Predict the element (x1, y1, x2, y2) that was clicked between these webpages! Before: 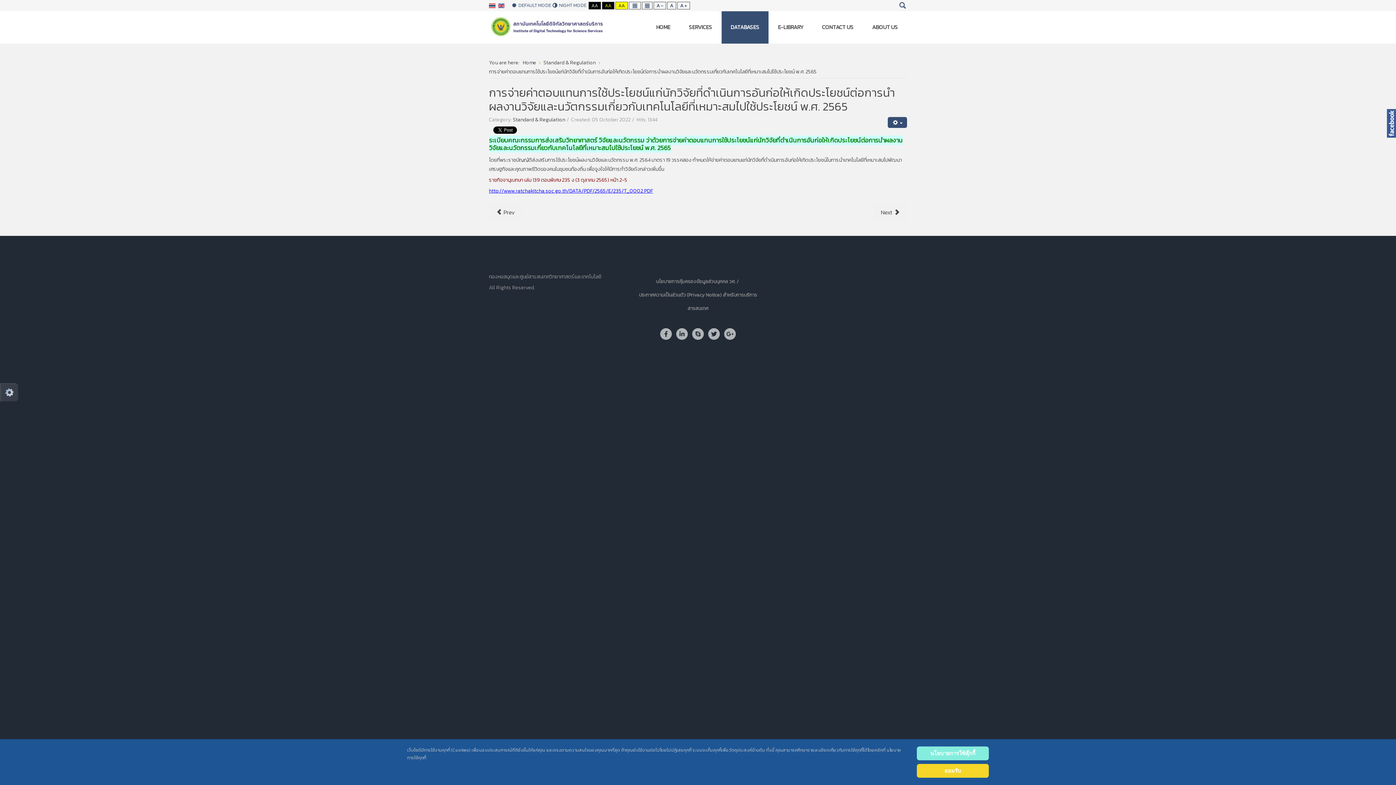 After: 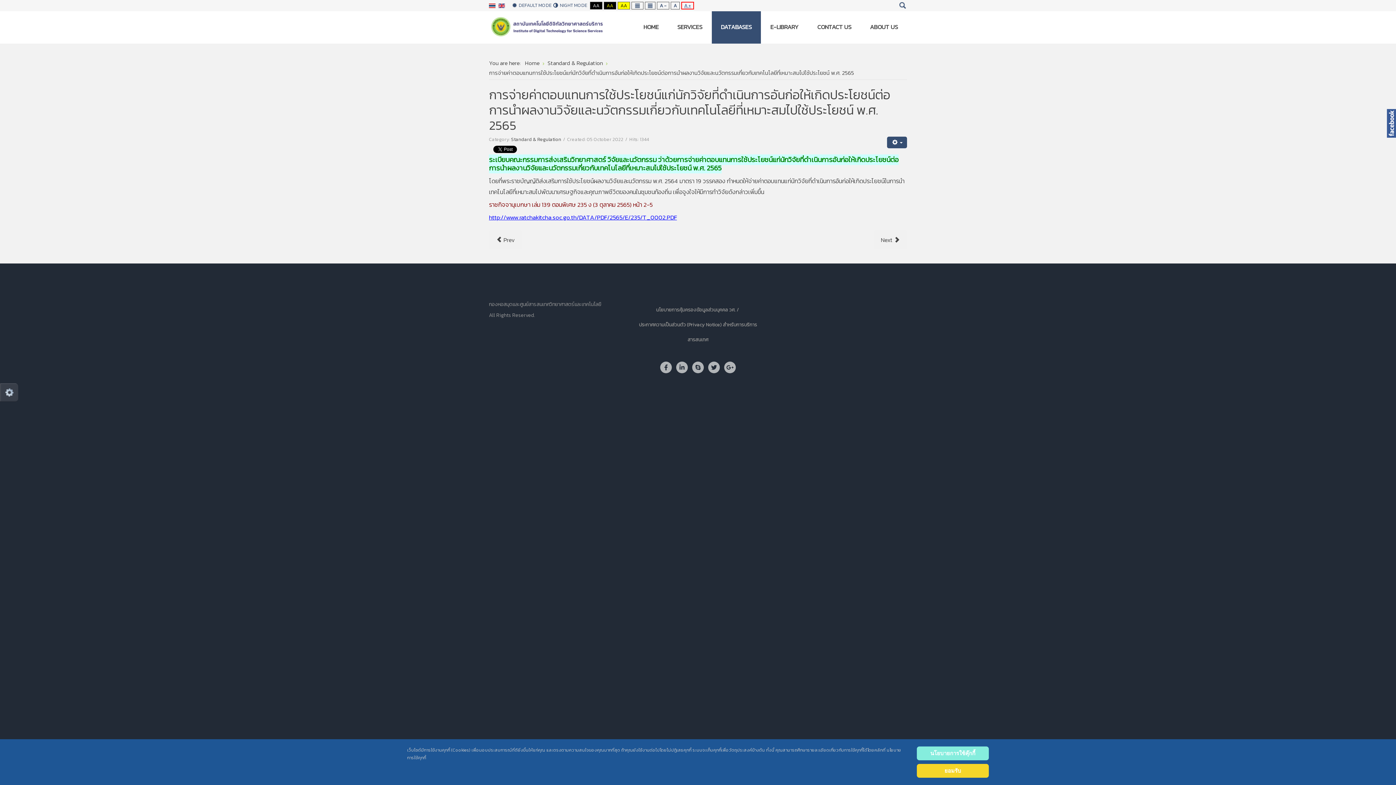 Action: label: A + bbox: (677, 1, 690, 9)